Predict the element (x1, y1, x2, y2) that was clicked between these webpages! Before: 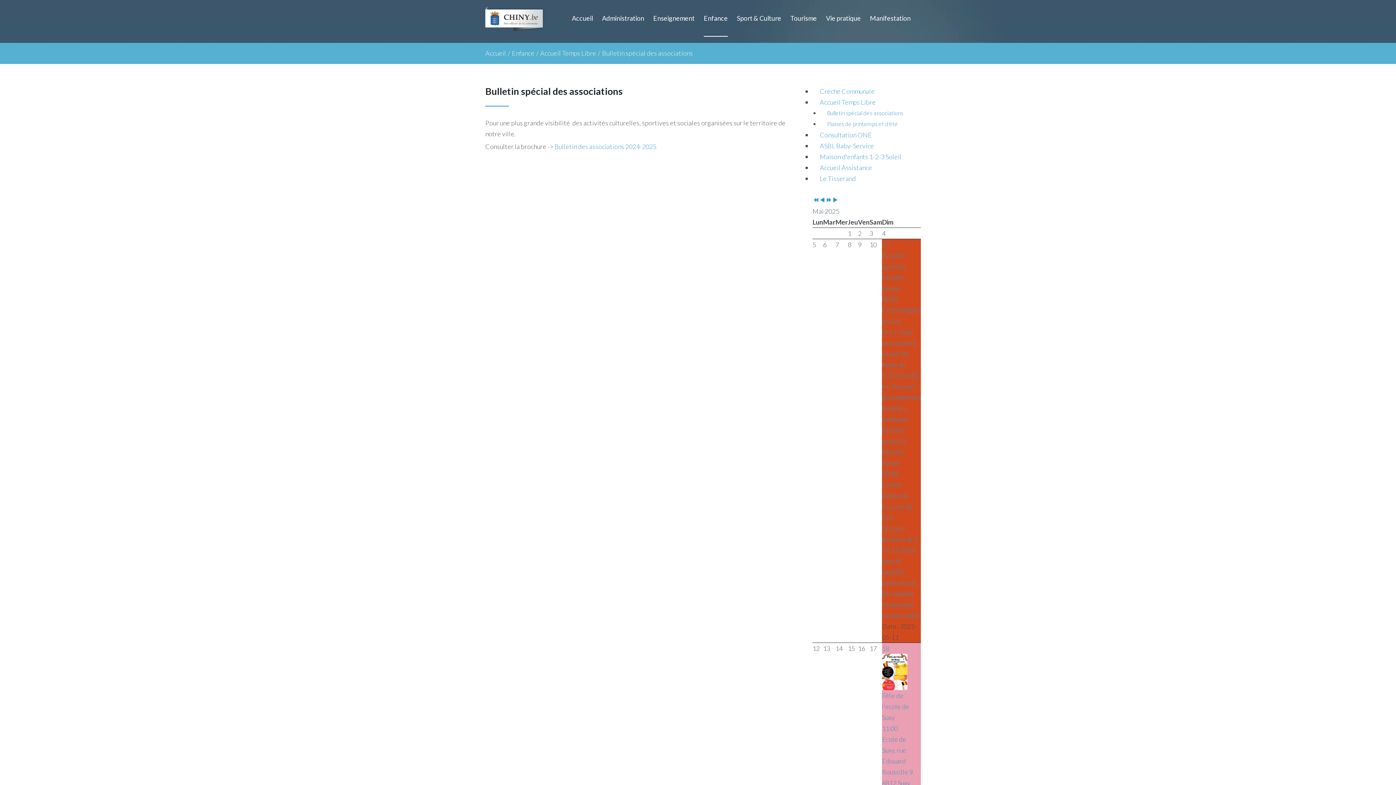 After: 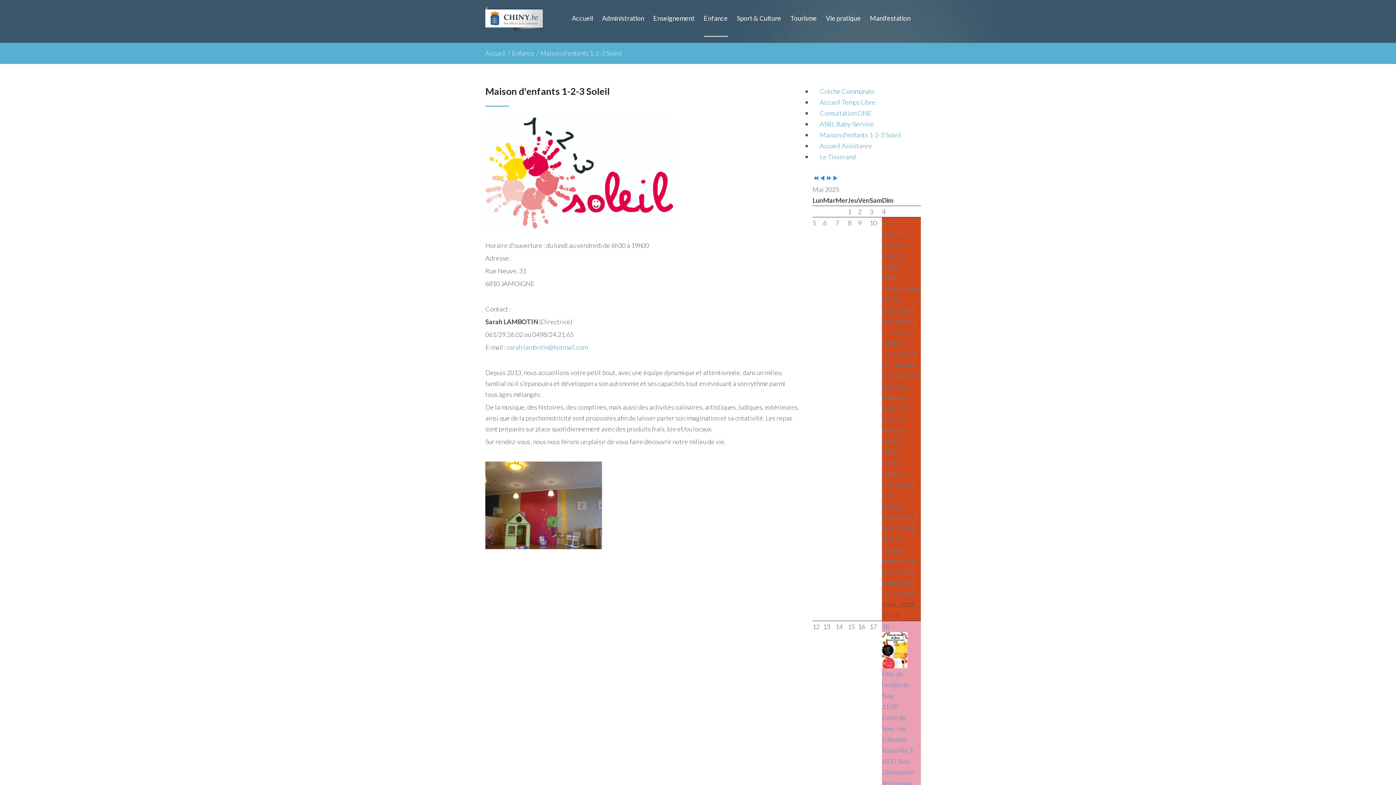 Action: bbox: (820, 152, 901, 160) label: Maison d'enfants 1-2-3 Soleil